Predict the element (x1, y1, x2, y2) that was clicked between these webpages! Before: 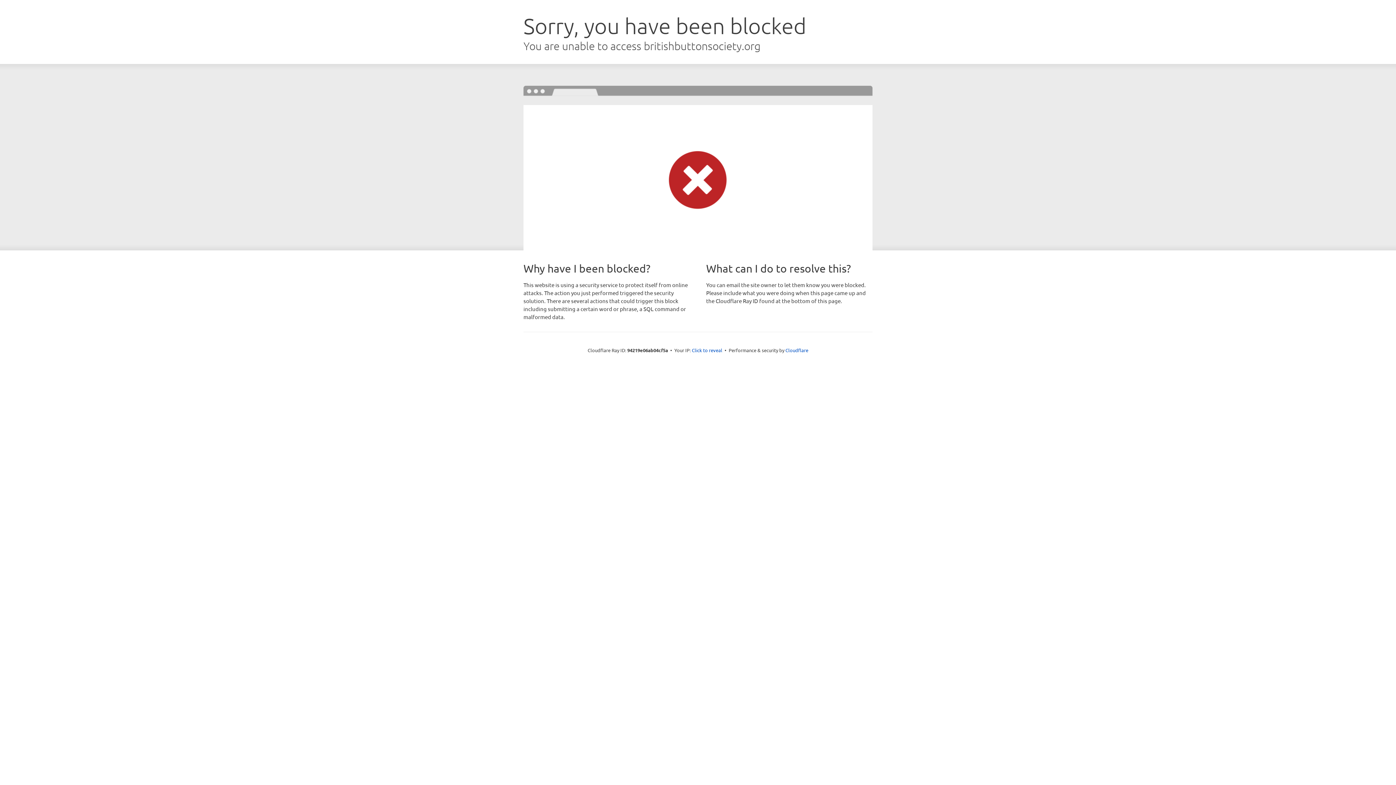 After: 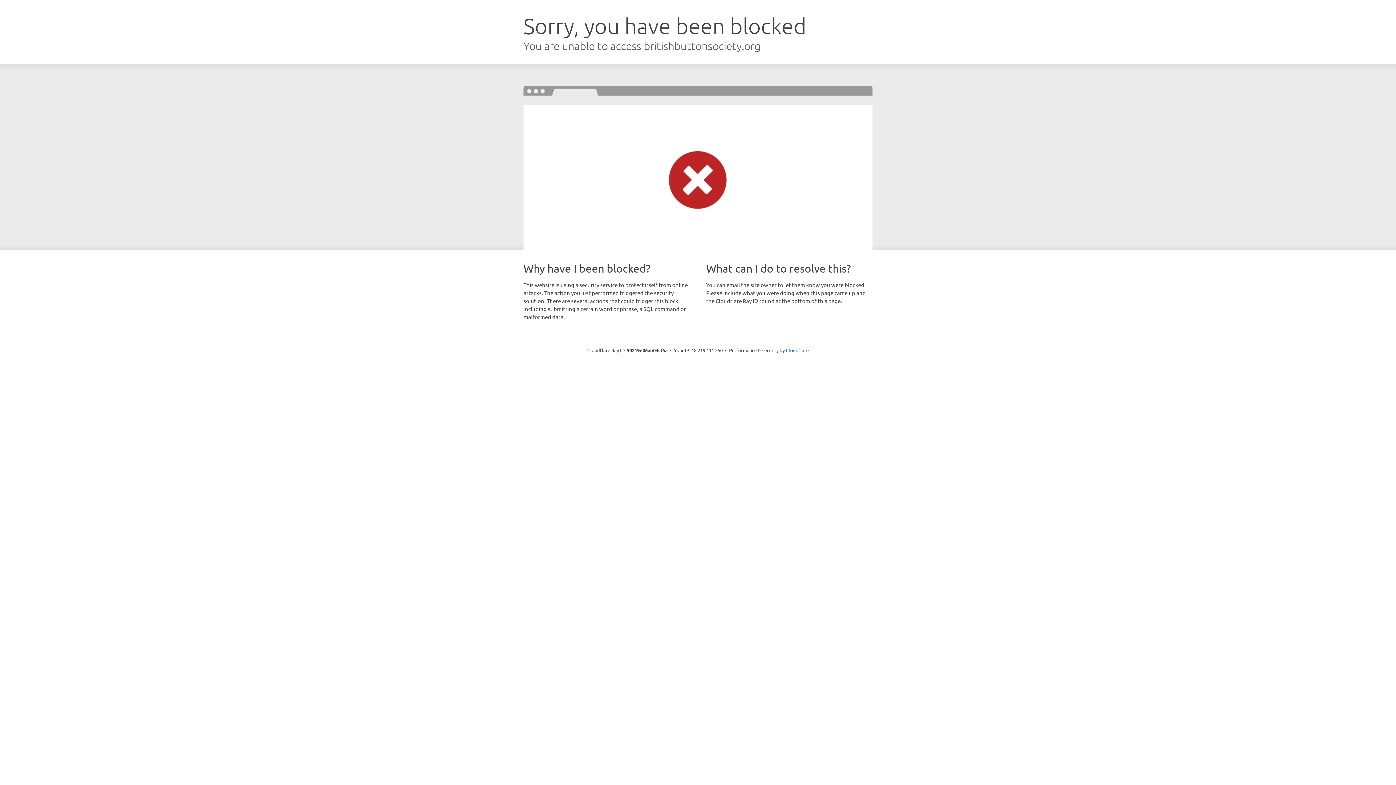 Action: label: Click to reveal bbox: (692, 346, 722, 353)